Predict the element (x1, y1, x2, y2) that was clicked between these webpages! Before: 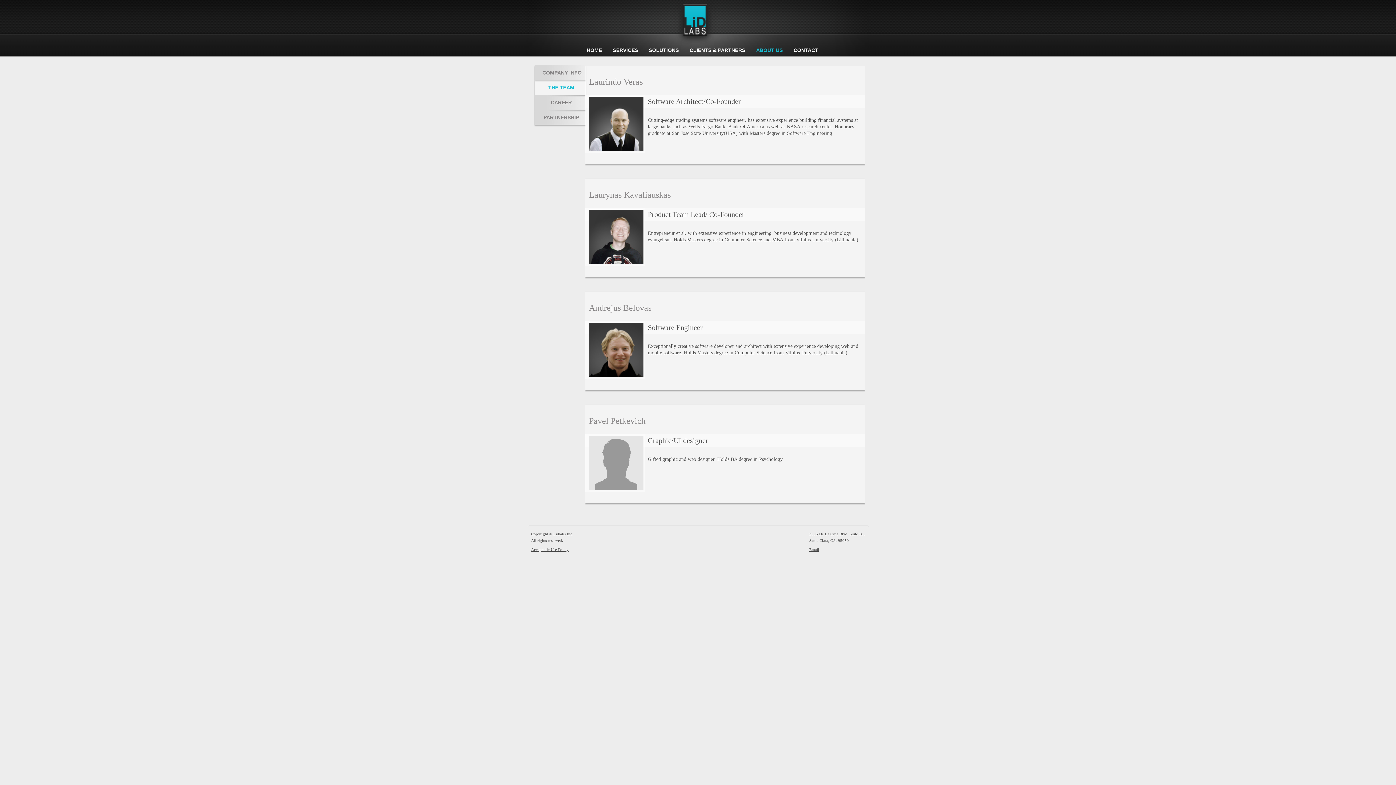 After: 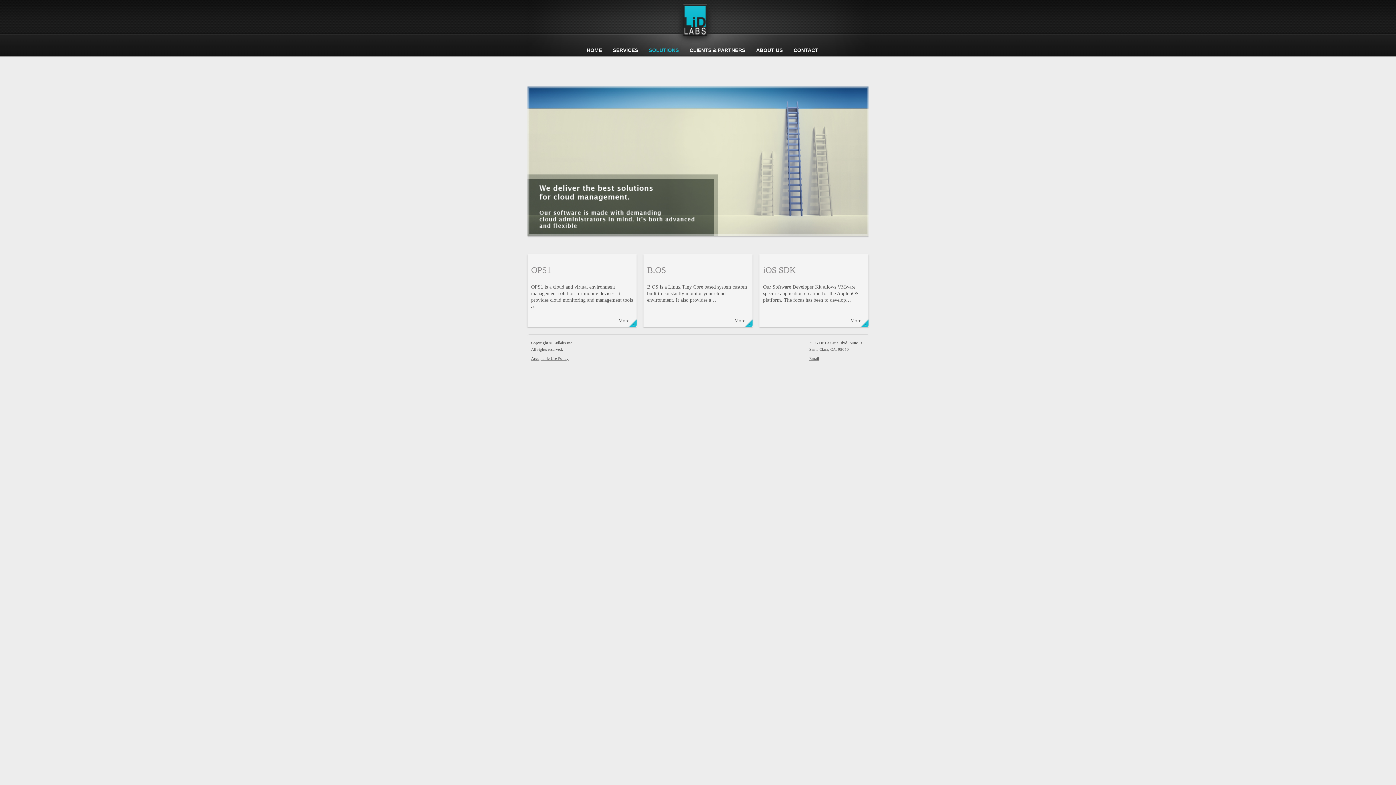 Action: label: SOLUTIONS bbox: (643, 42, 684, 57)